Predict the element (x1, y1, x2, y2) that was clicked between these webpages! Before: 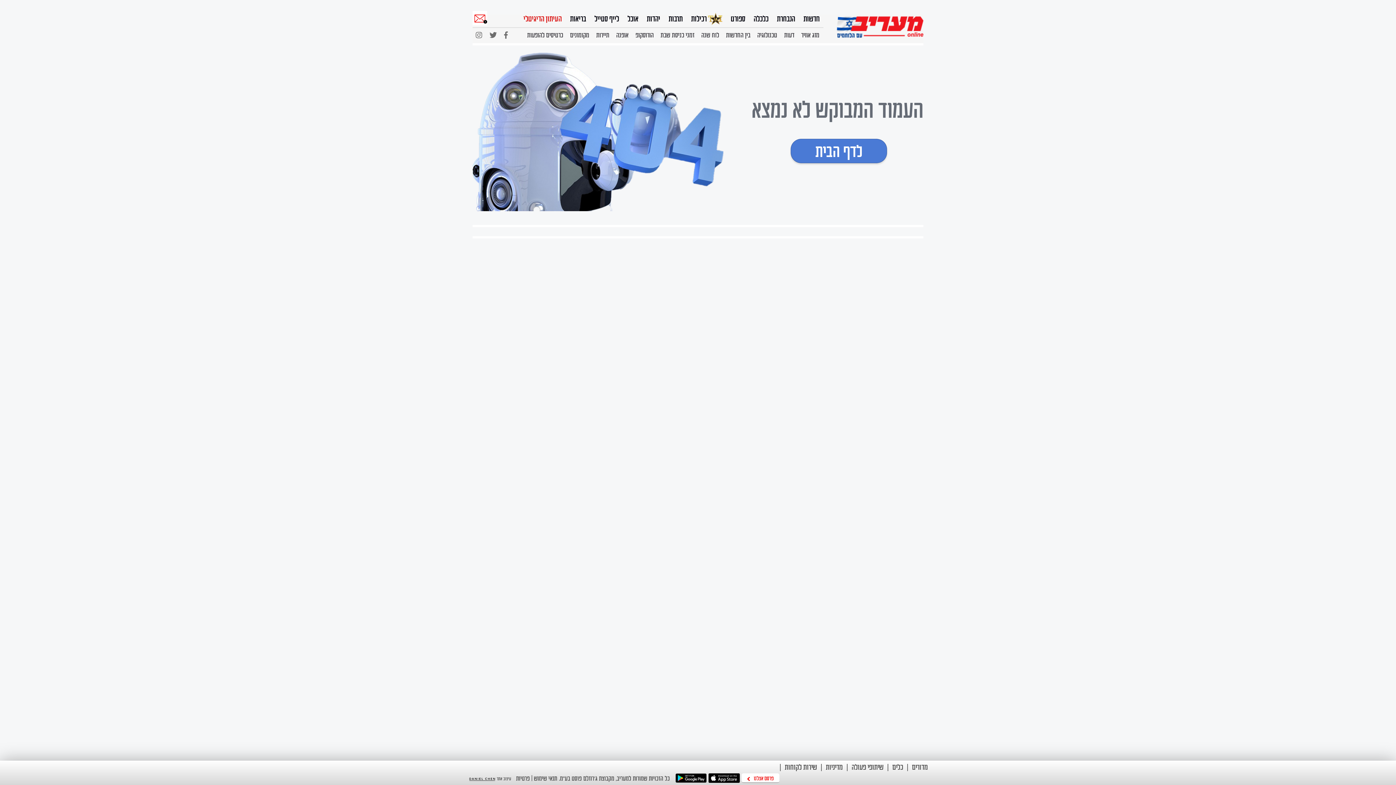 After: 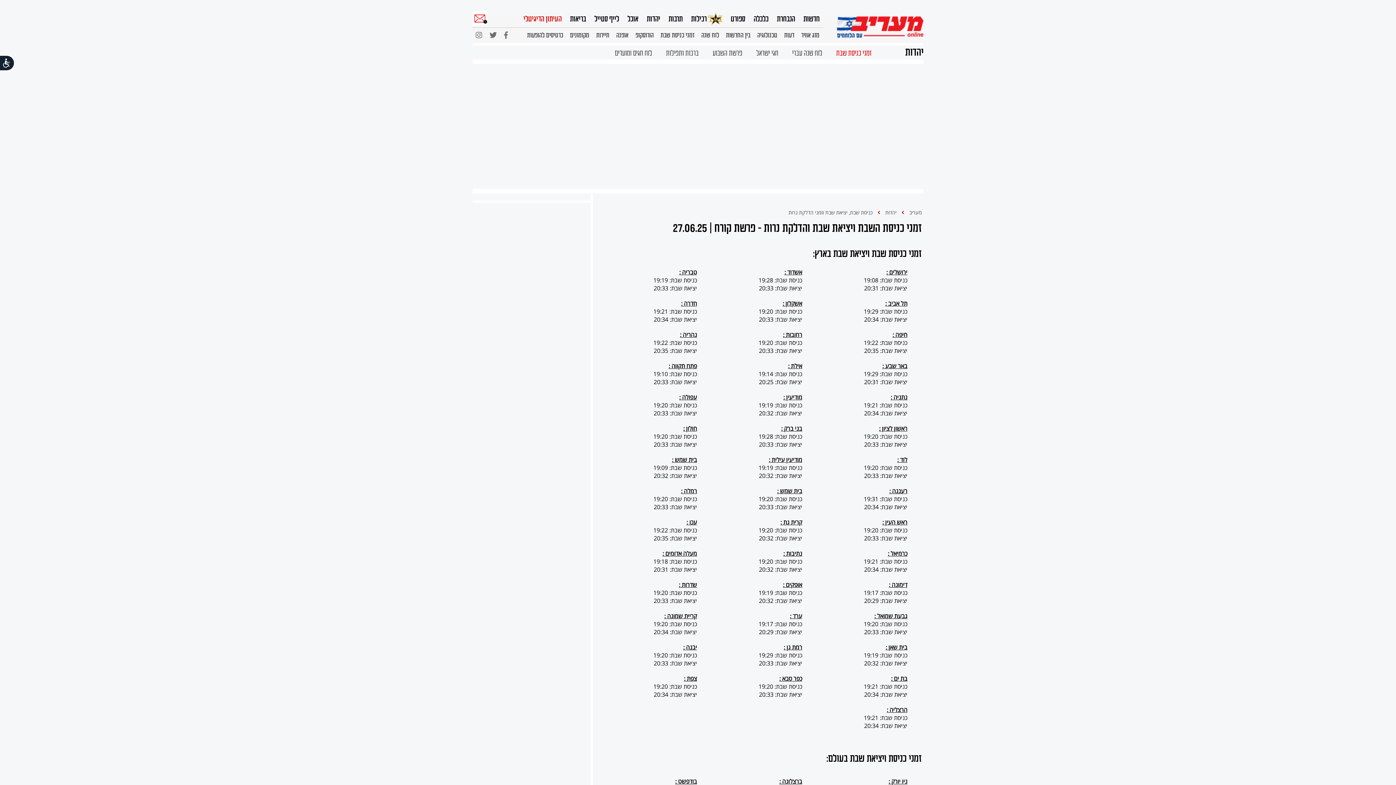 Action: label: זמני כניסת שבת bbox: (660, 29, 694, 44)